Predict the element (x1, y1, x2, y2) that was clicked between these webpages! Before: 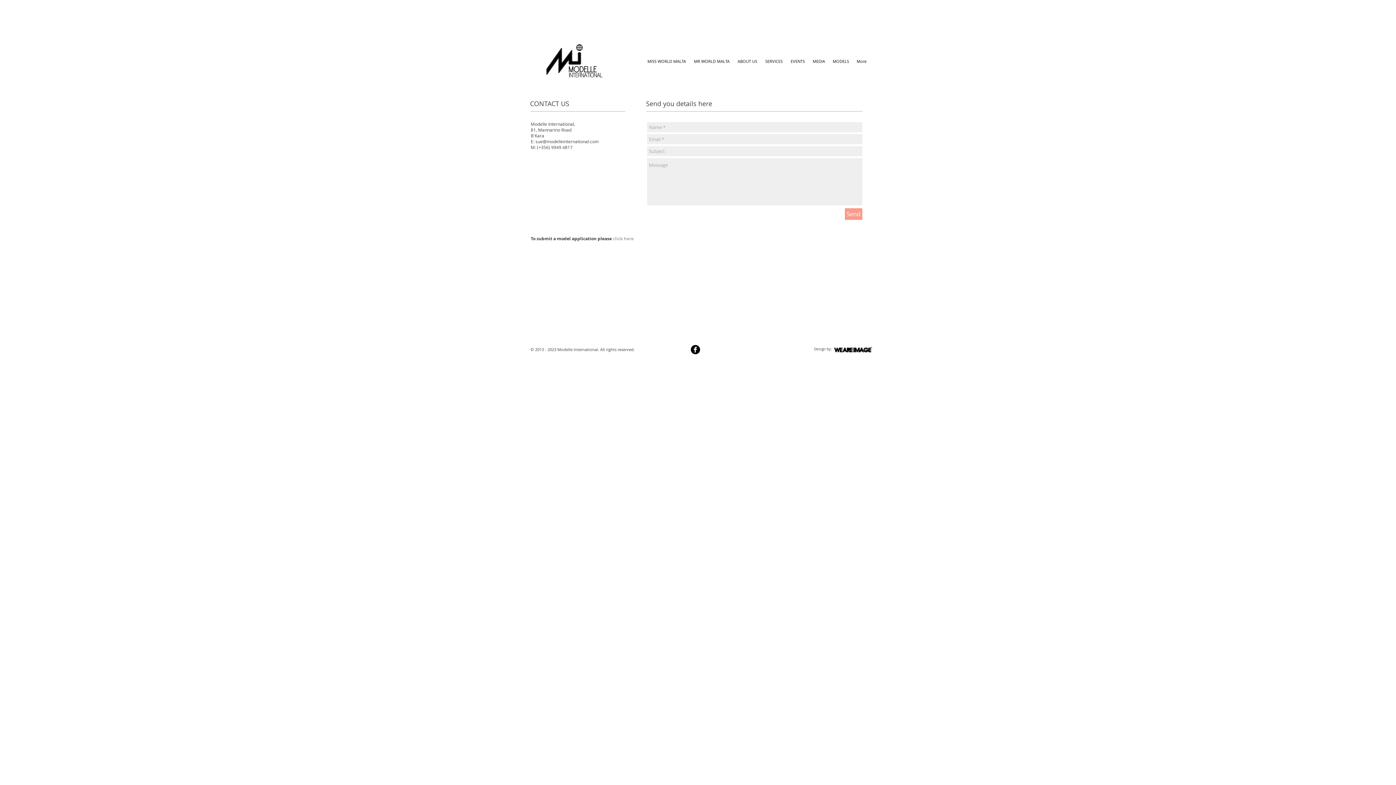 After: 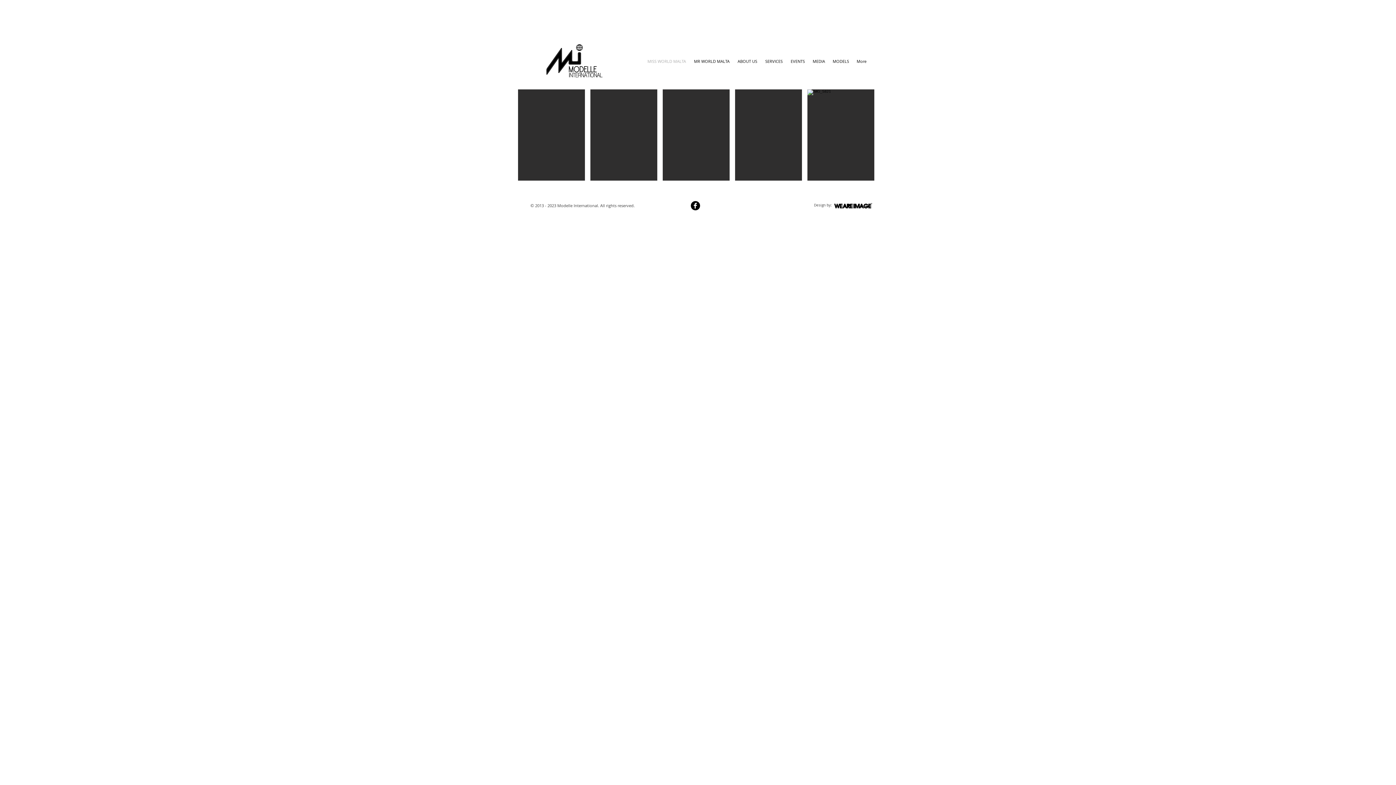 Action: label: MISS WORLD MALTA bbox: (643, 57, 690, 65)